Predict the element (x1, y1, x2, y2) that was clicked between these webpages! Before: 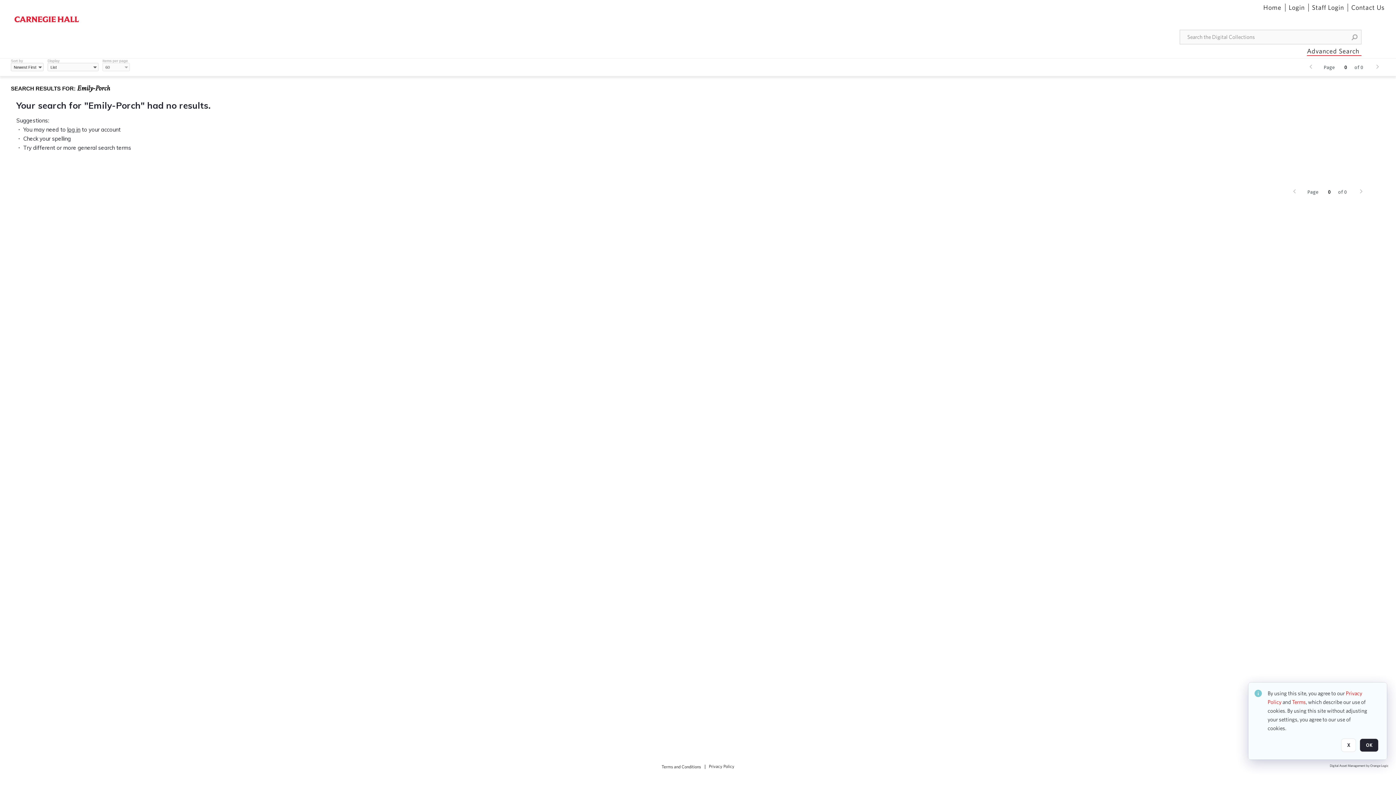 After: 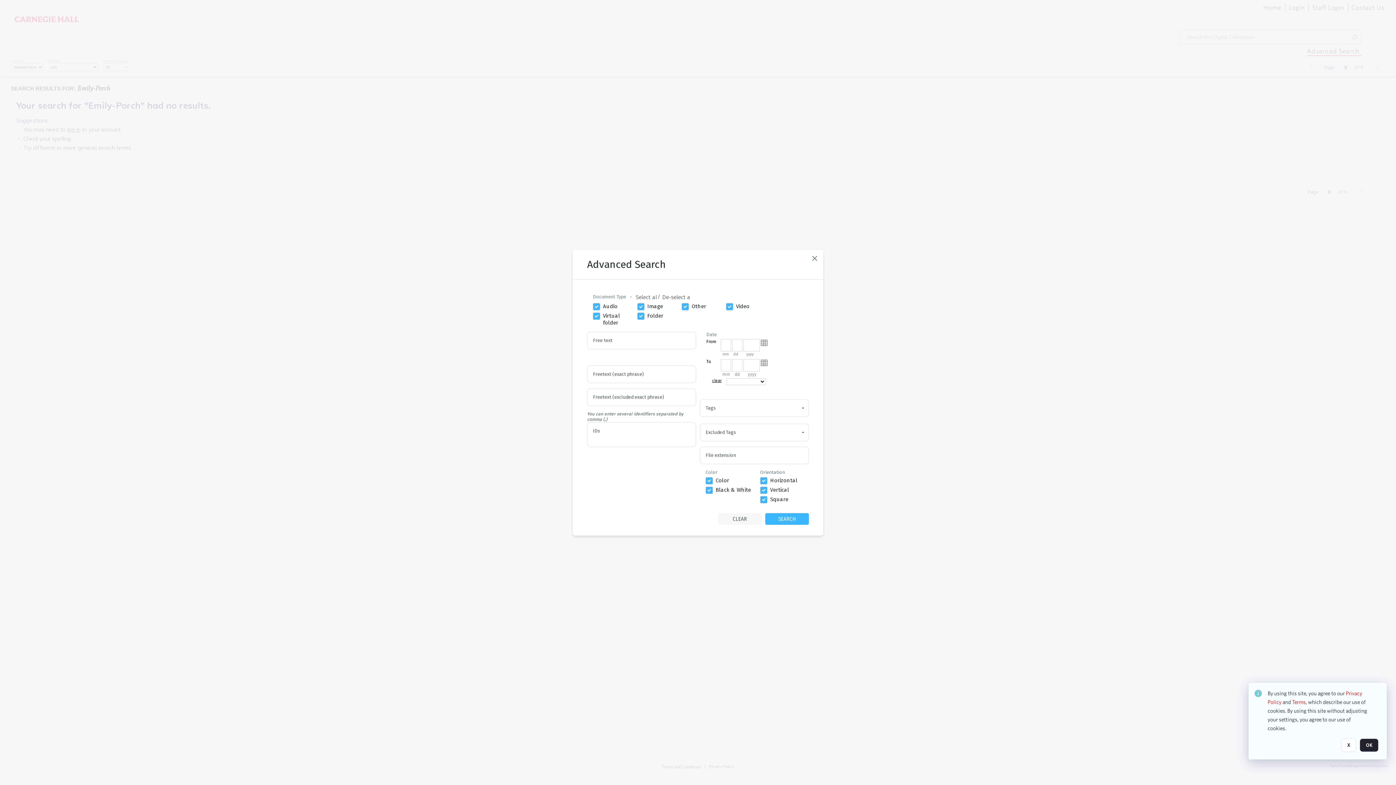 Action: bbox: (1307, 46, 1361, 56) label: Advanced Search